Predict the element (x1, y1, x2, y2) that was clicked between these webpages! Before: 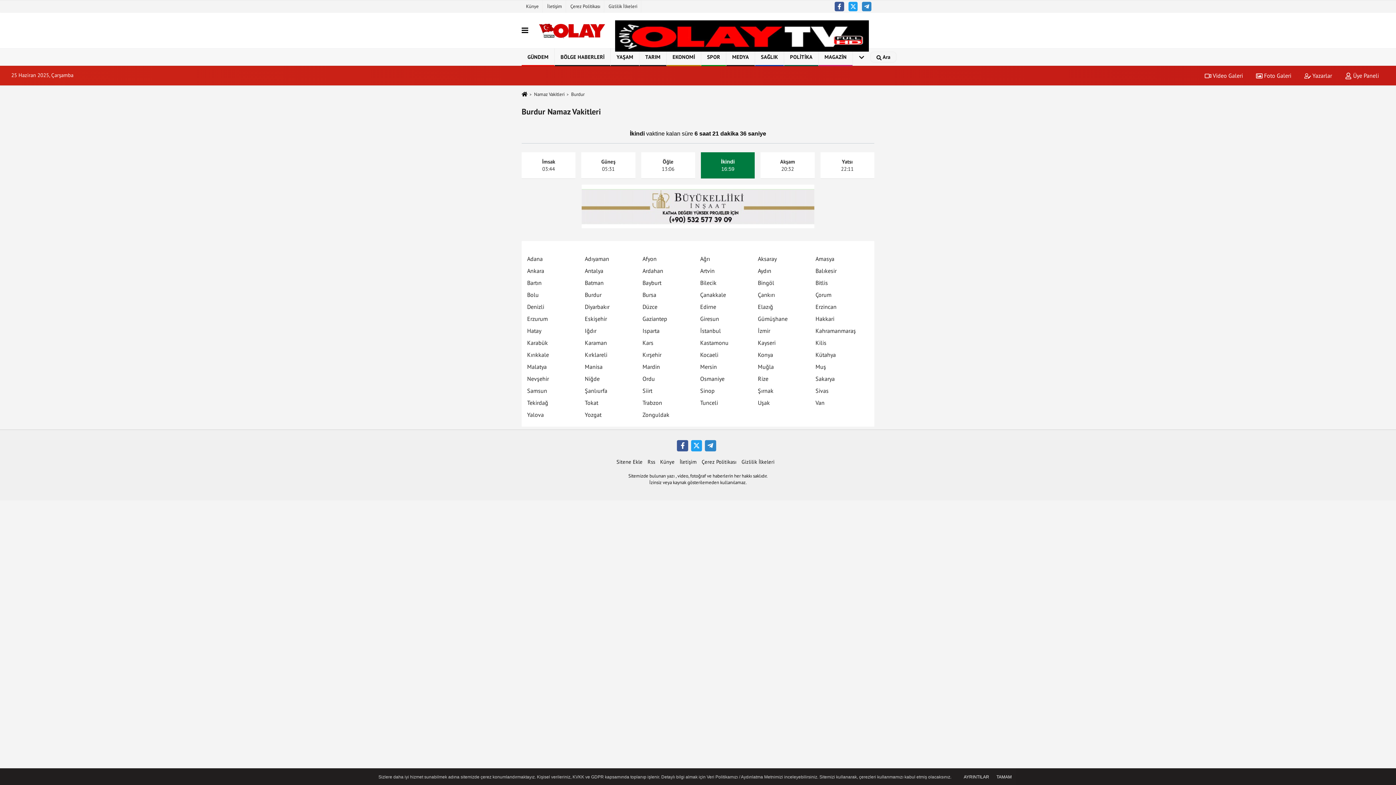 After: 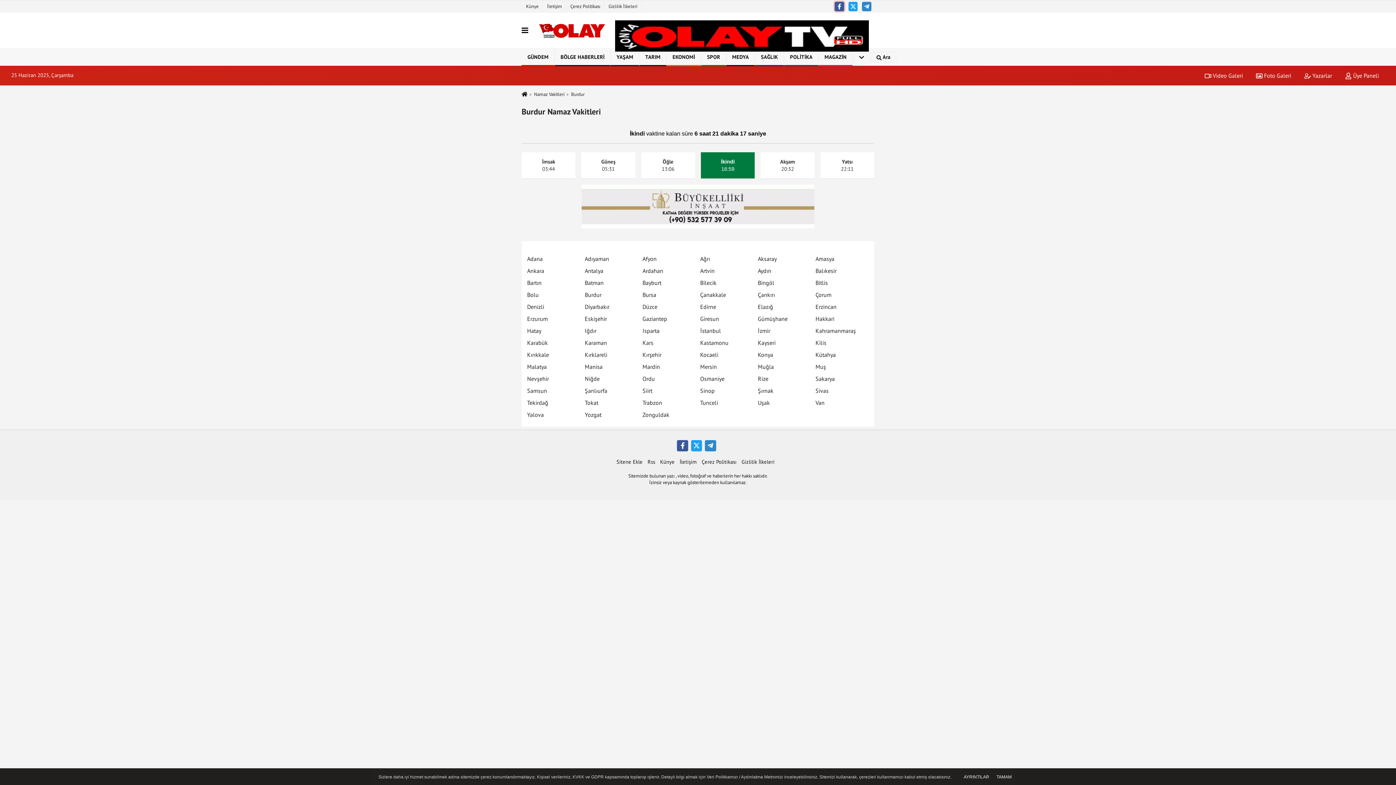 Action: bbox: (834, 1, 844, 11)